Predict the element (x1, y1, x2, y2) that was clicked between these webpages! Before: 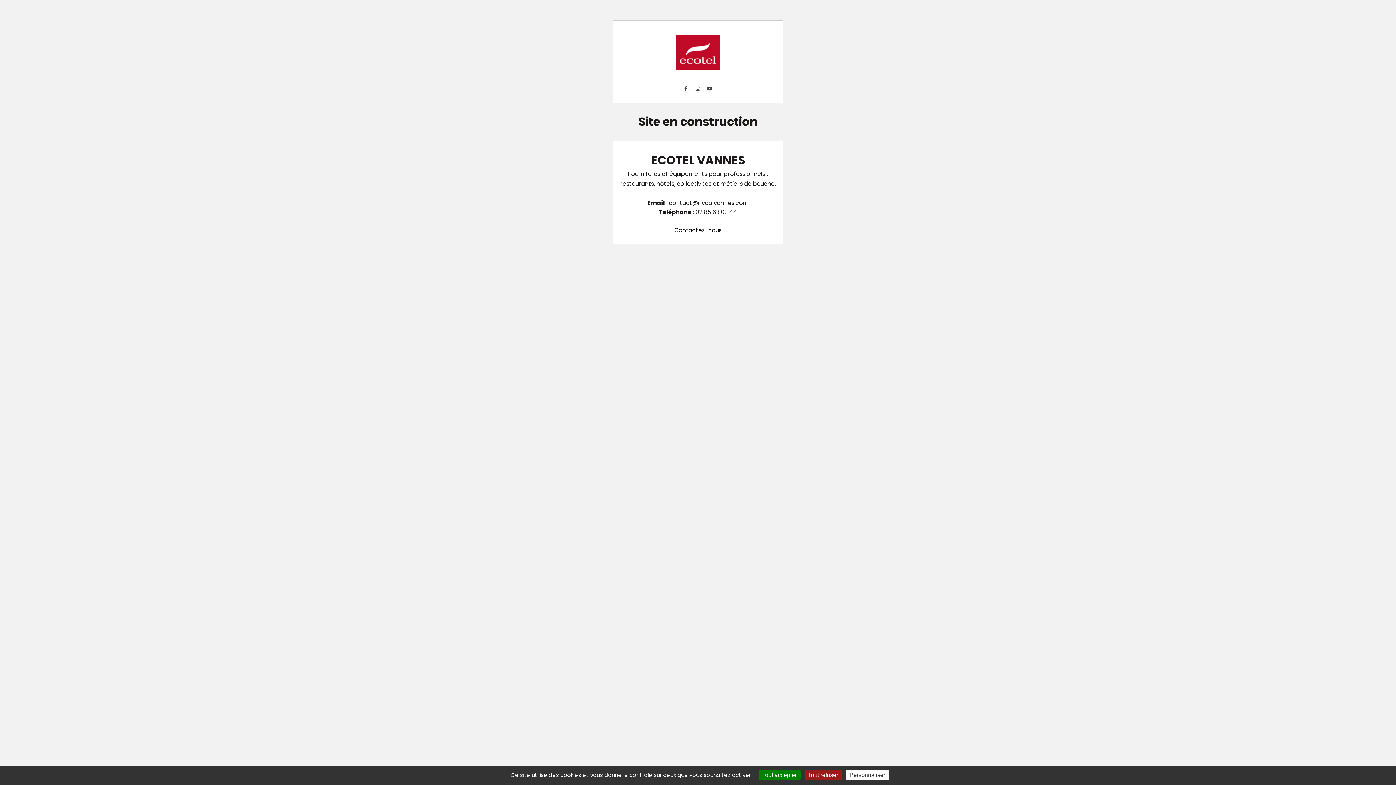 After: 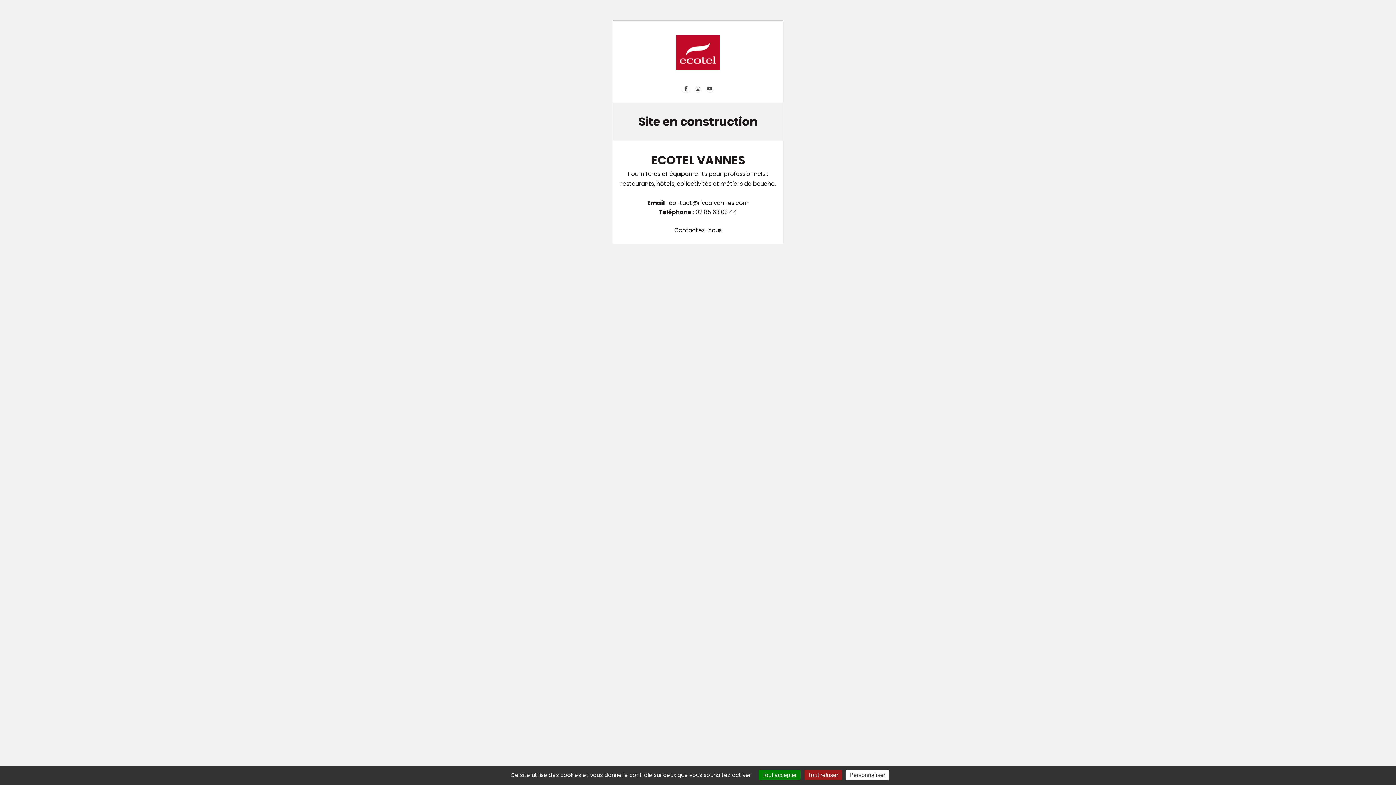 Action: bbox: (682, 85, 690, 92)